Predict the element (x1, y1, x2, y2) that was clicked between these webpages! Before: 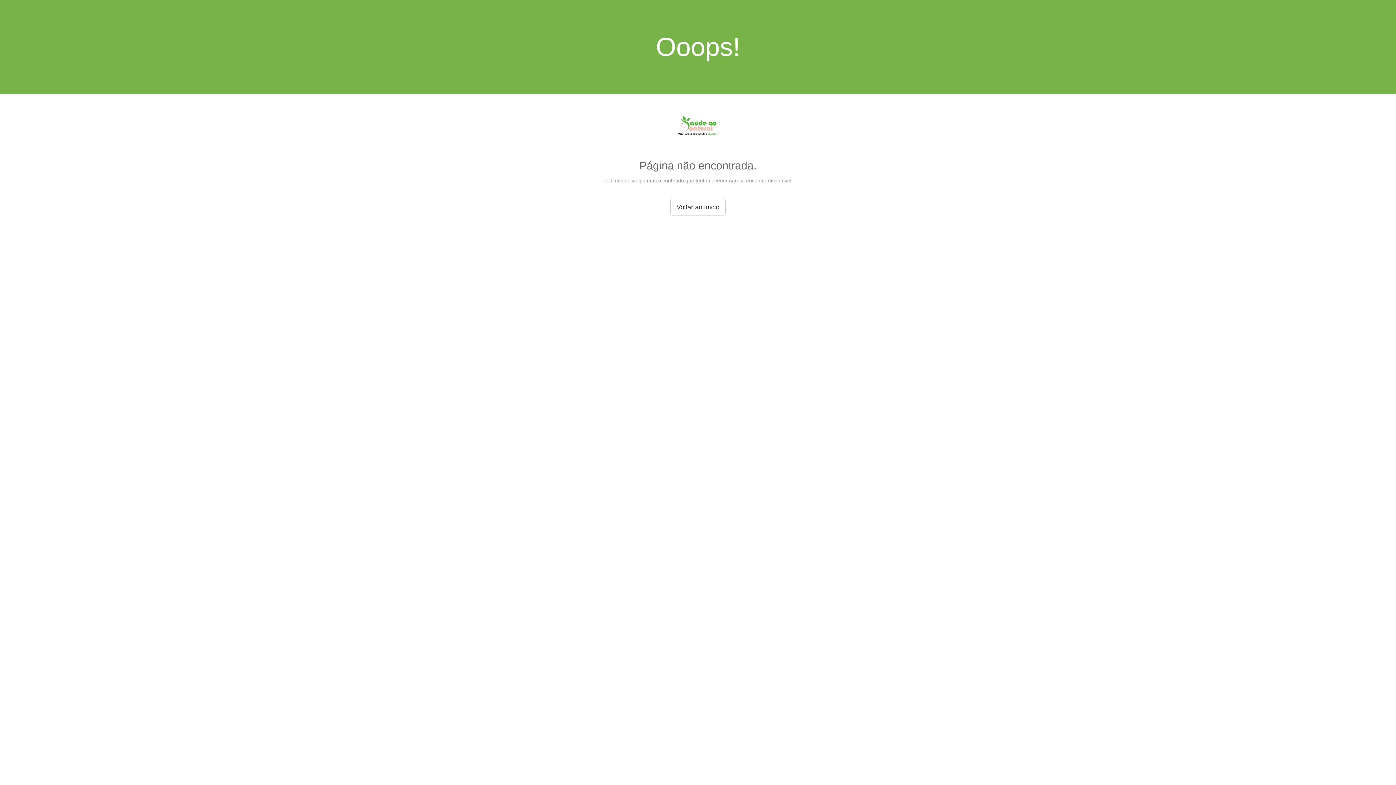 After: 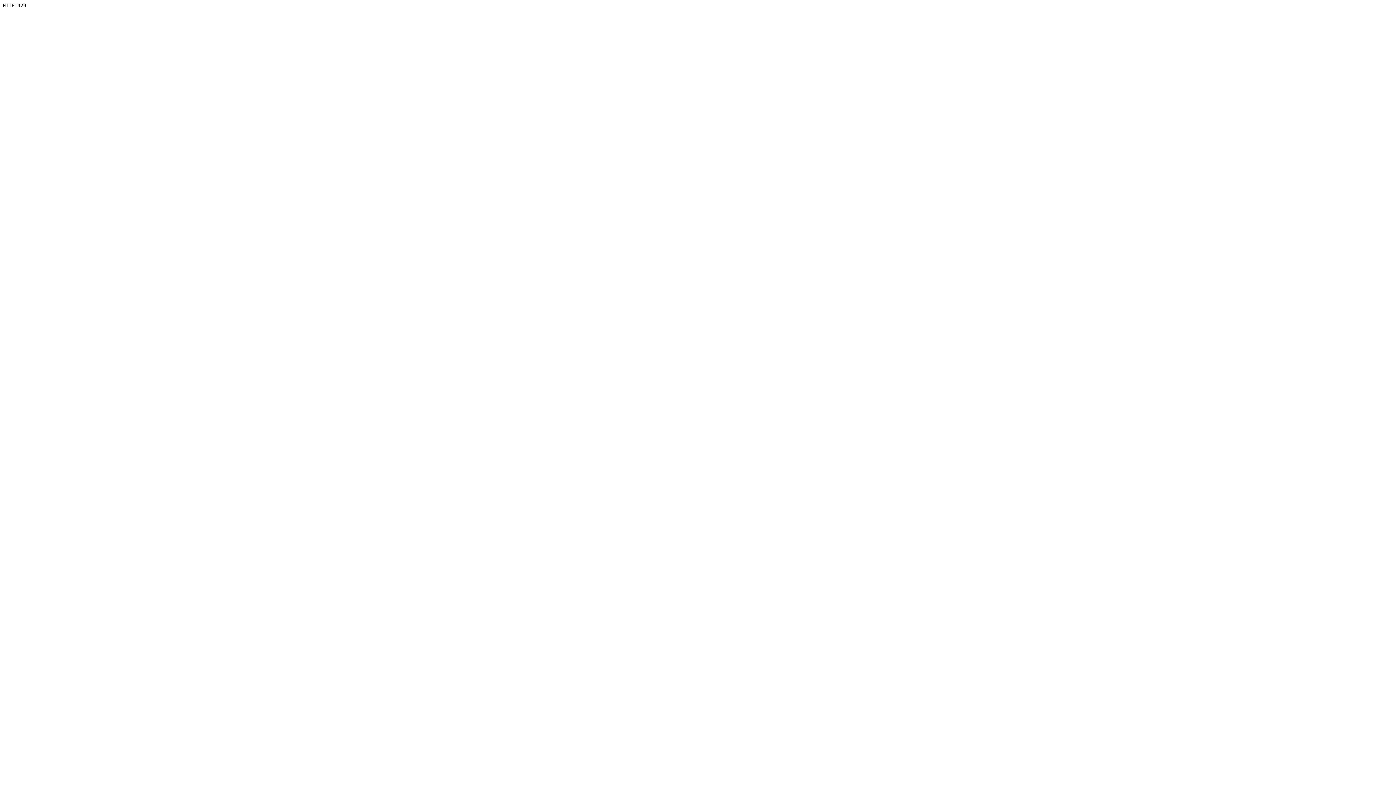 Action: bbox: (675, 134, 720, 140)